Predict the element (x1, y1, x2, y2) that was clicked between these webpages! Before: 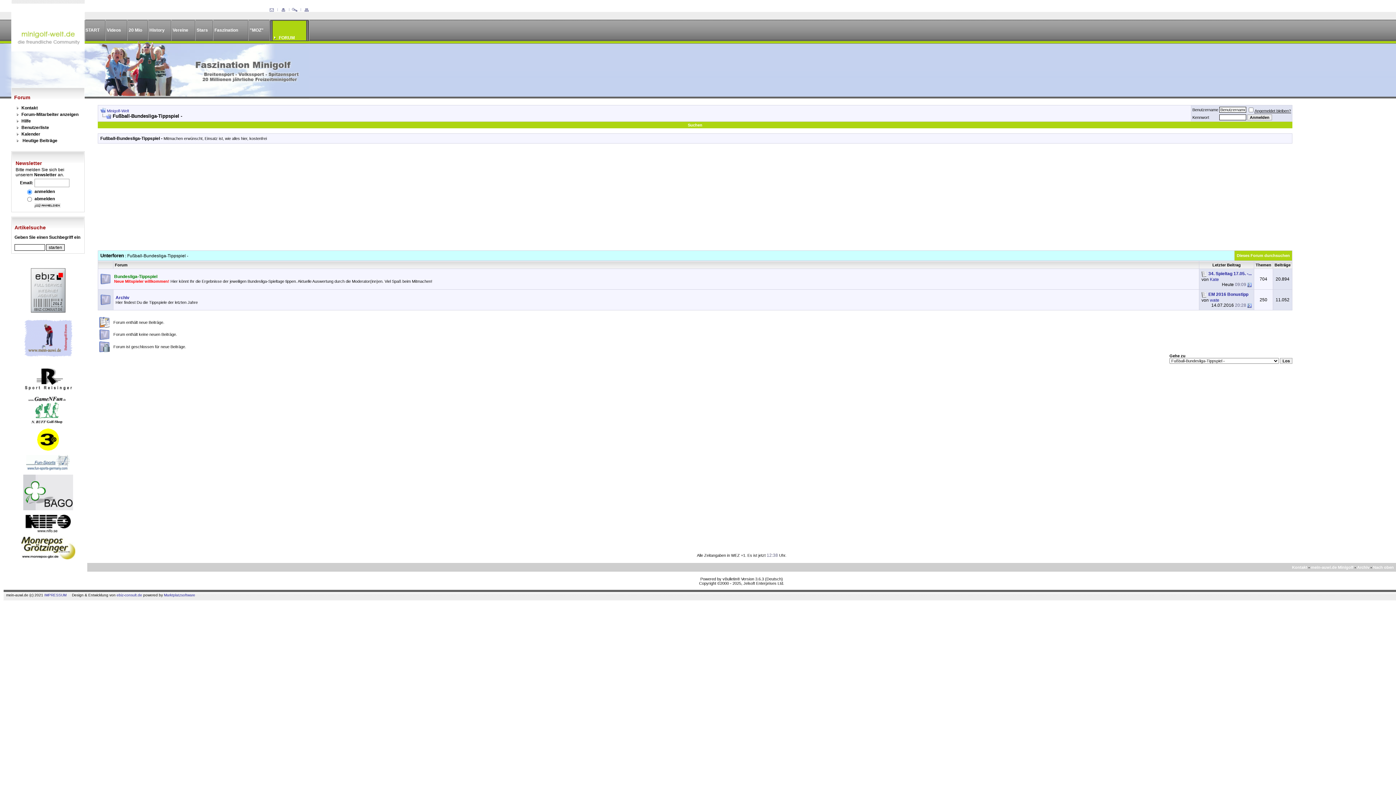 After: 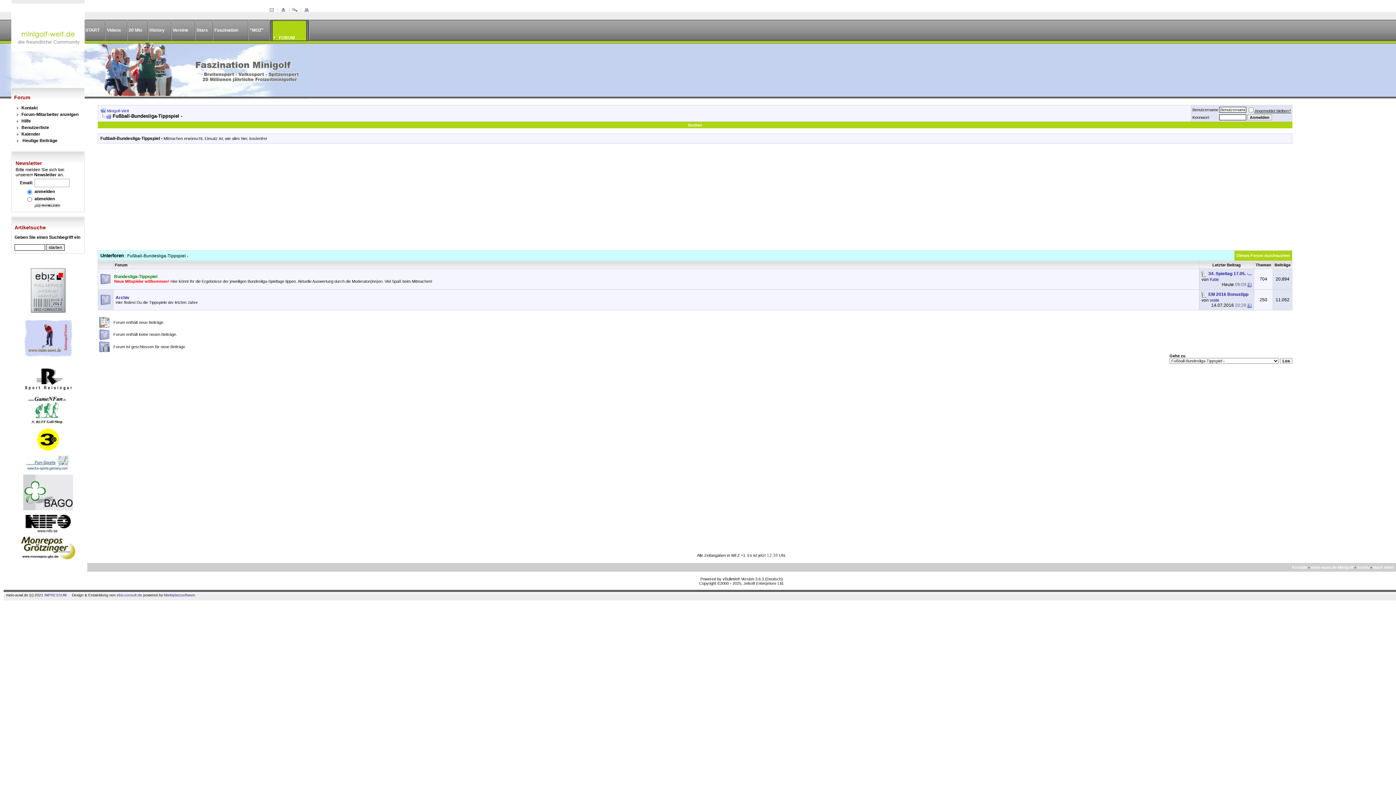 Action: bbox: (23, 506, 72, 511)